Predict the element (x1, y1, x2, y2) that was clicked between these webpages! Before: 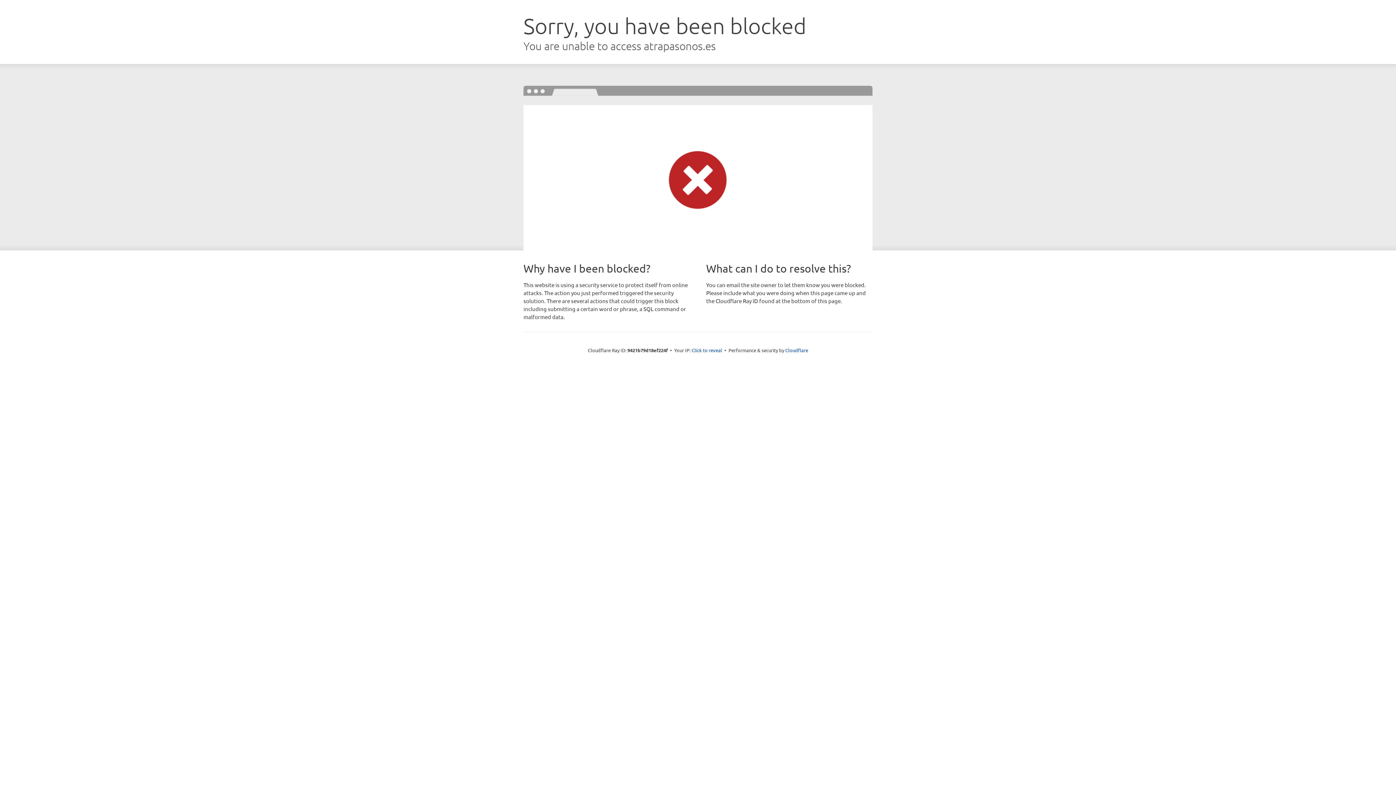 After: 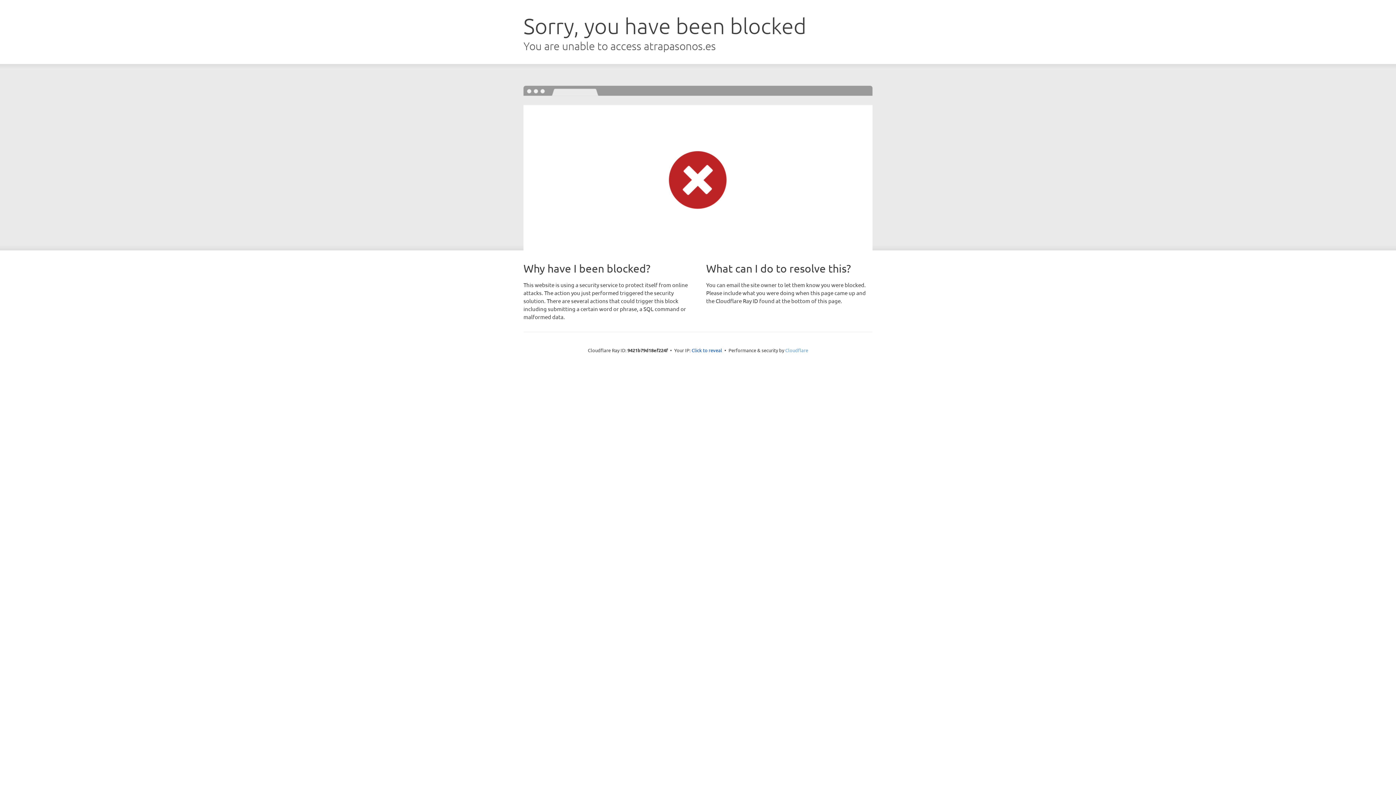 Action: bbox: (785, 347, 808, 353) label: Cloudflare